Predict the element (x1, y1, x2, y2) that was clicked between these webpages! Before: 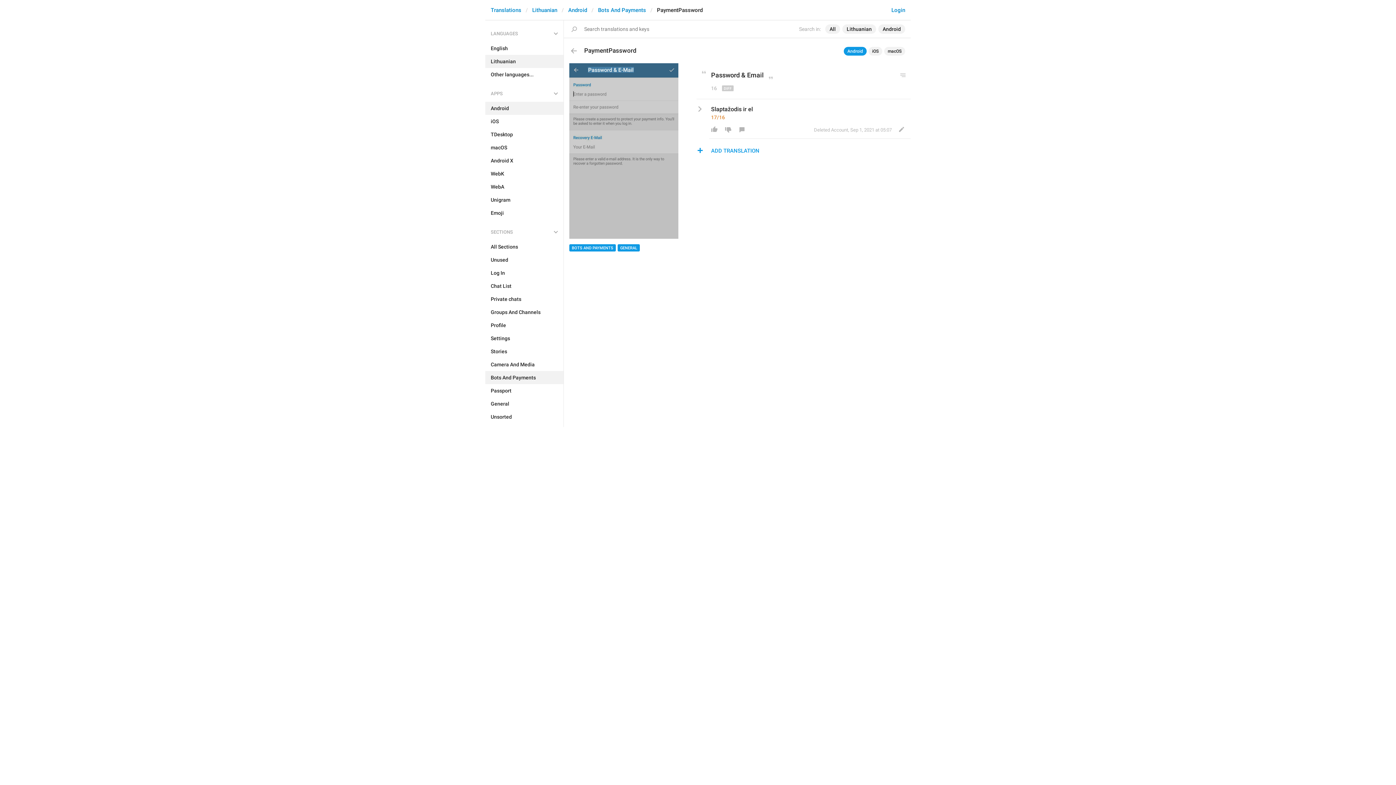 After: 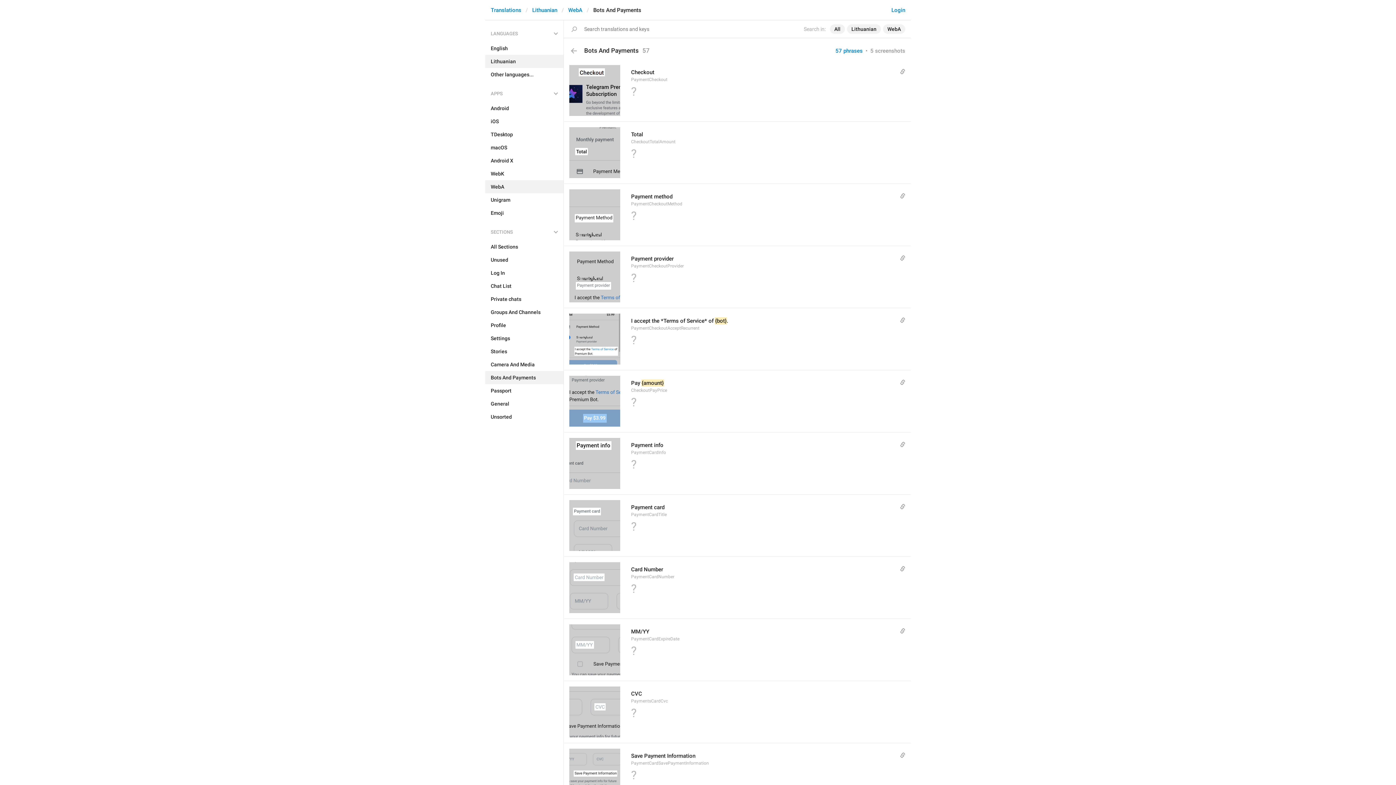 Action: bbox: (485, 180, 563, 193) label: WebA